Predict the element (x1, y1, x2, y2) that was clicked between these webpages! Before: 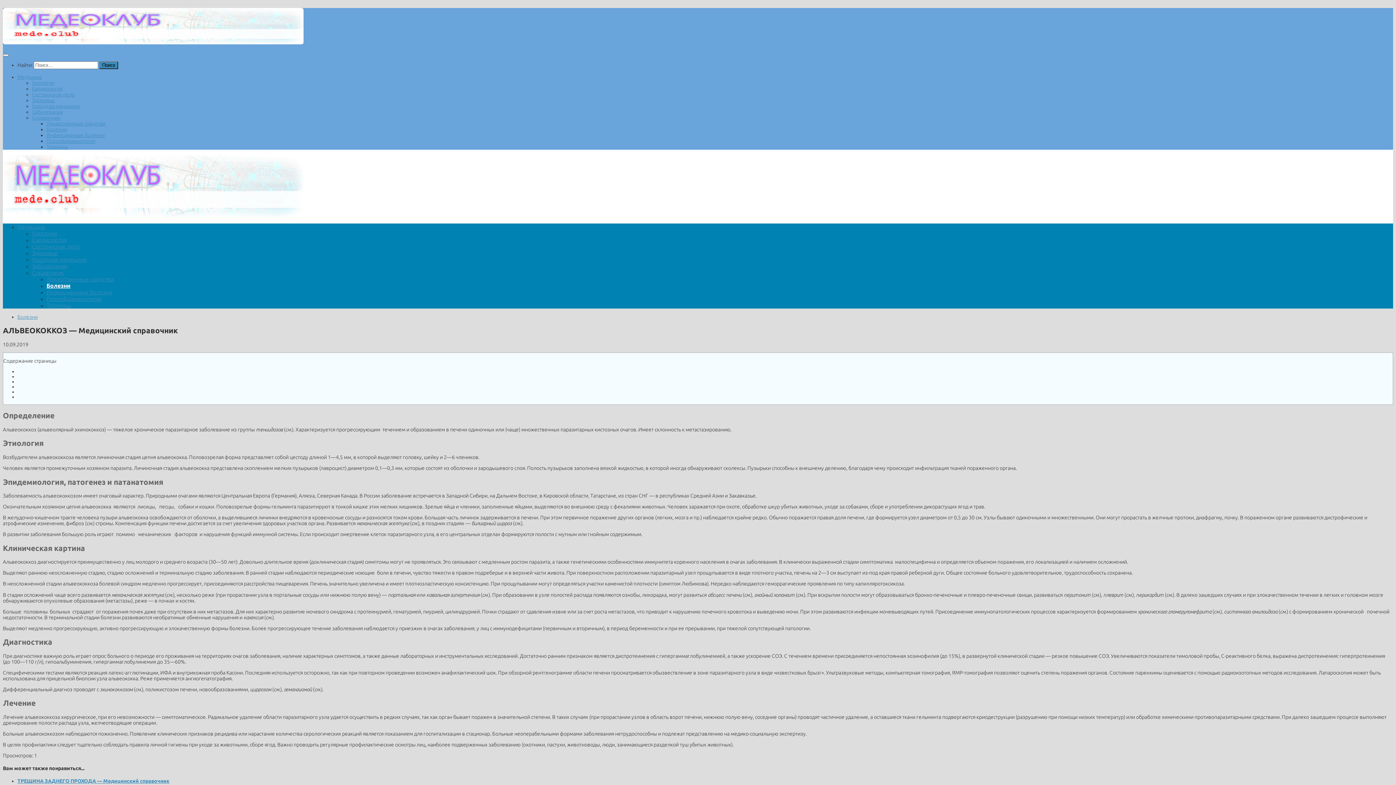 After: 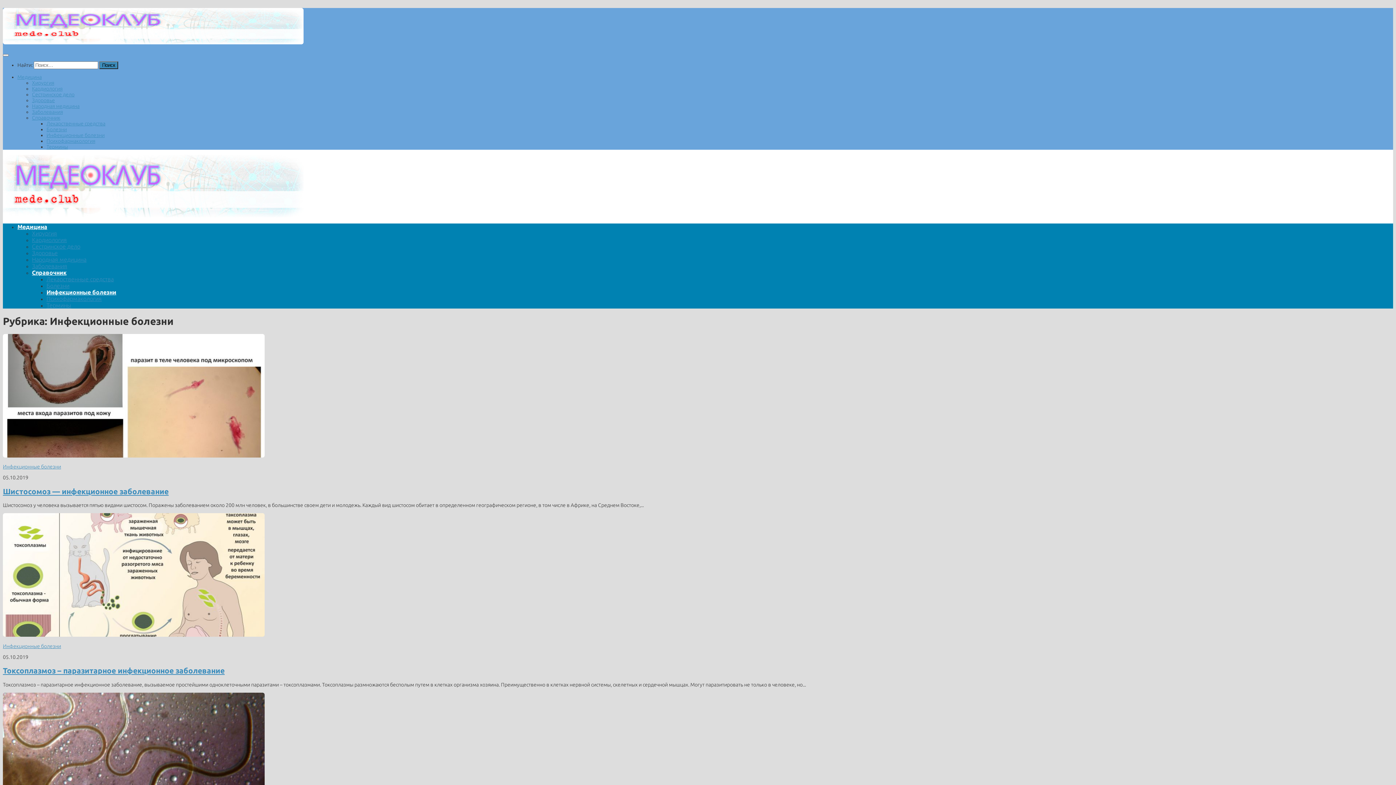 Action: bbox: (46, 132, 104, 138) label: Инфекционные болезни